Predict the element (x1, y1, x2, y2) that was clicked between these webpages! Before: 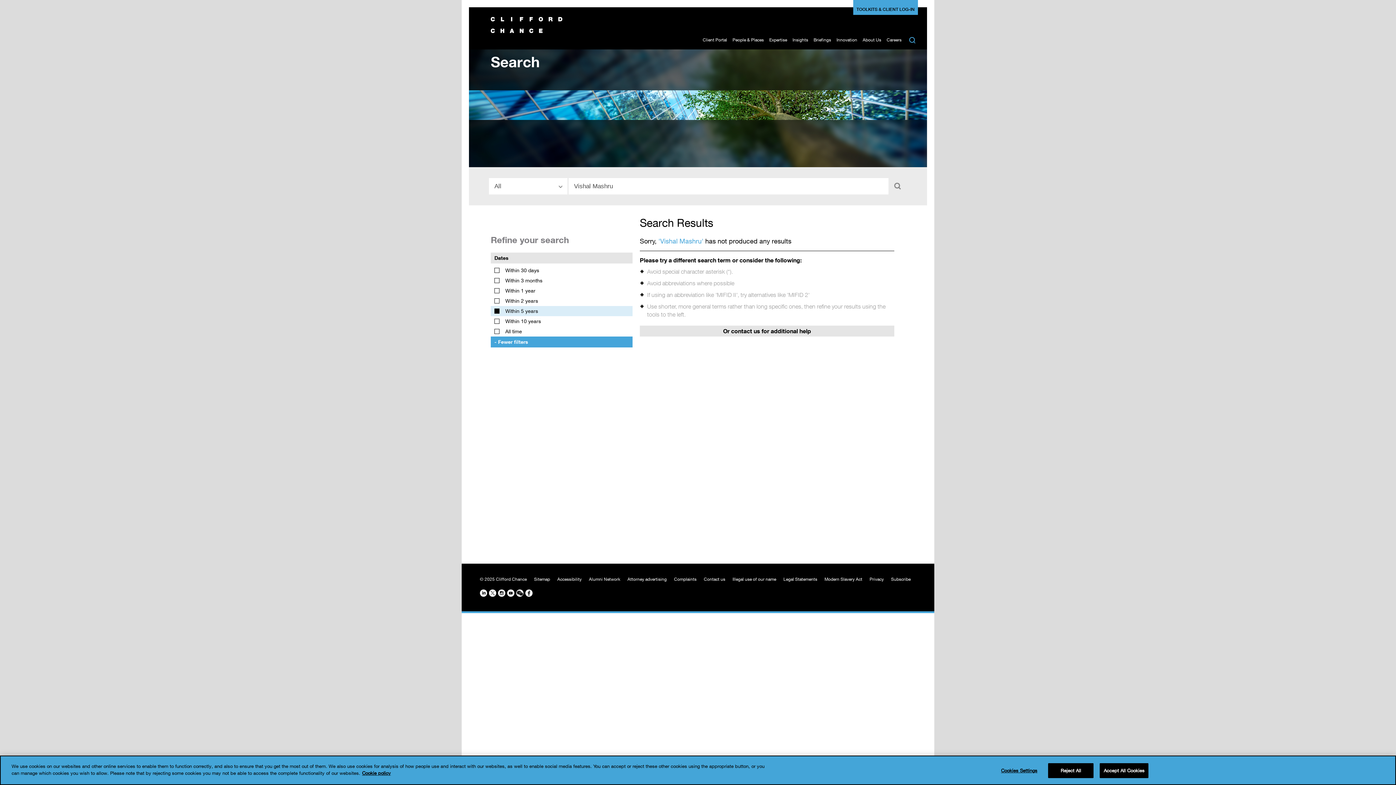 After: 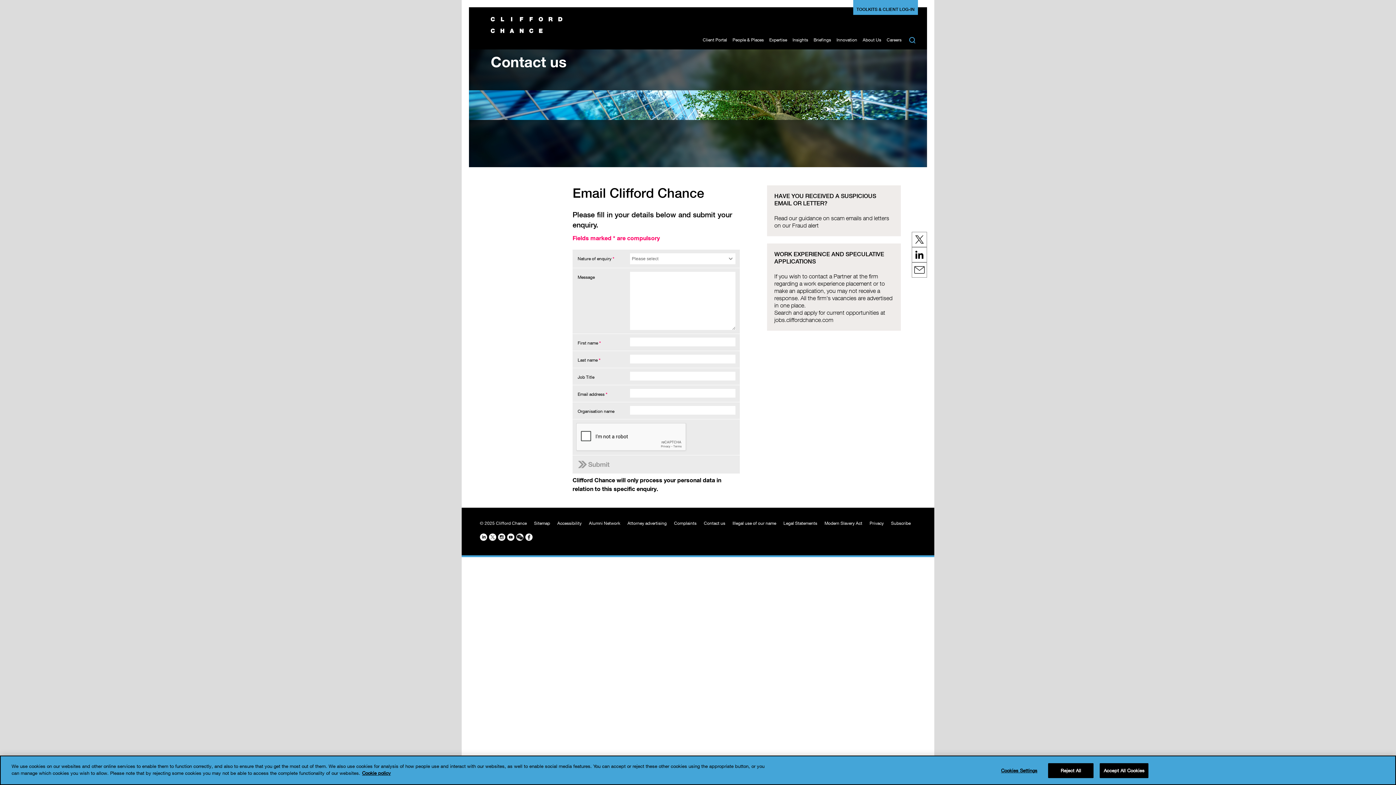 Action: bbox: (640, 325, 894, 336) label: Or contact us for additional help